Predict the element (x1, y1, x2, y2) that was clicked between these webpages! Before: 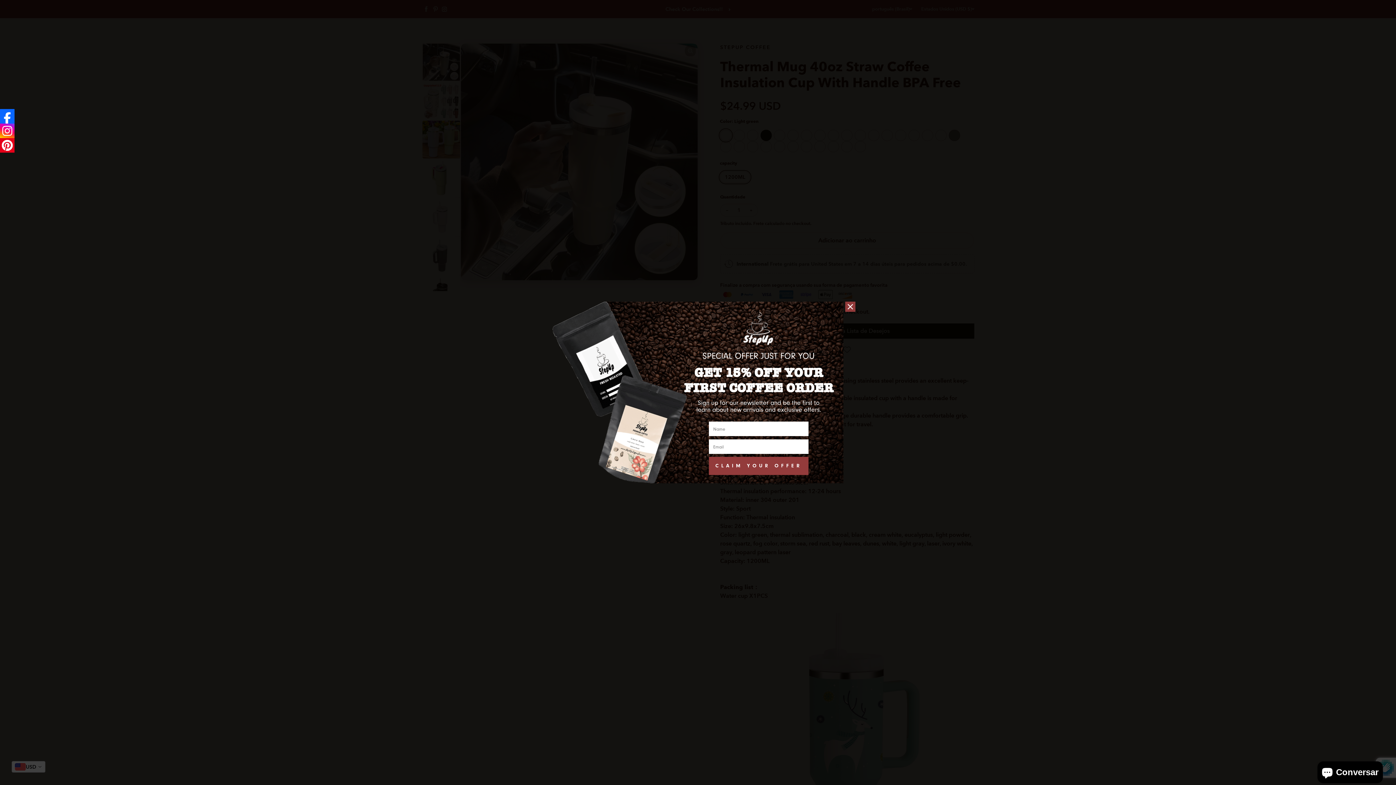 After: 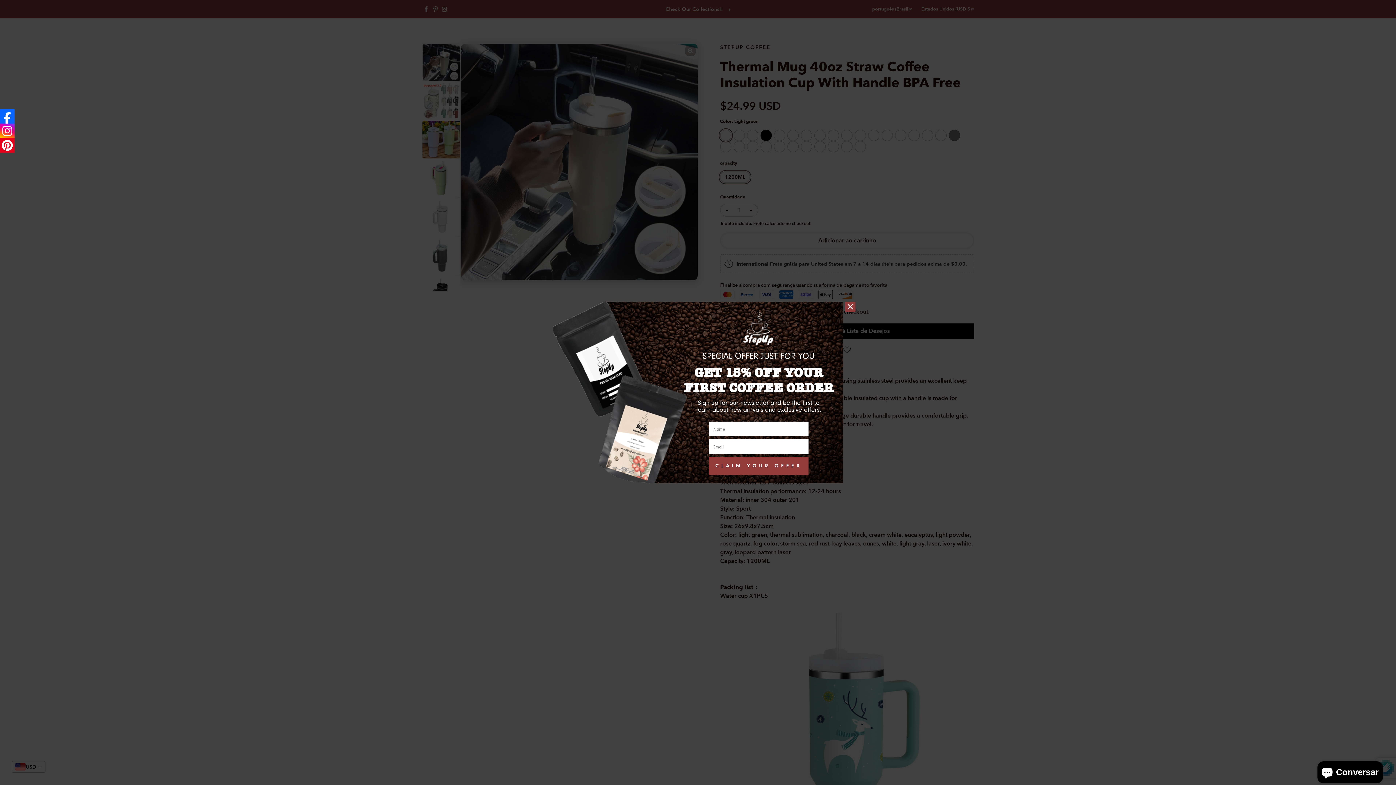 Action: bbox: (0, 123, 14, 138)